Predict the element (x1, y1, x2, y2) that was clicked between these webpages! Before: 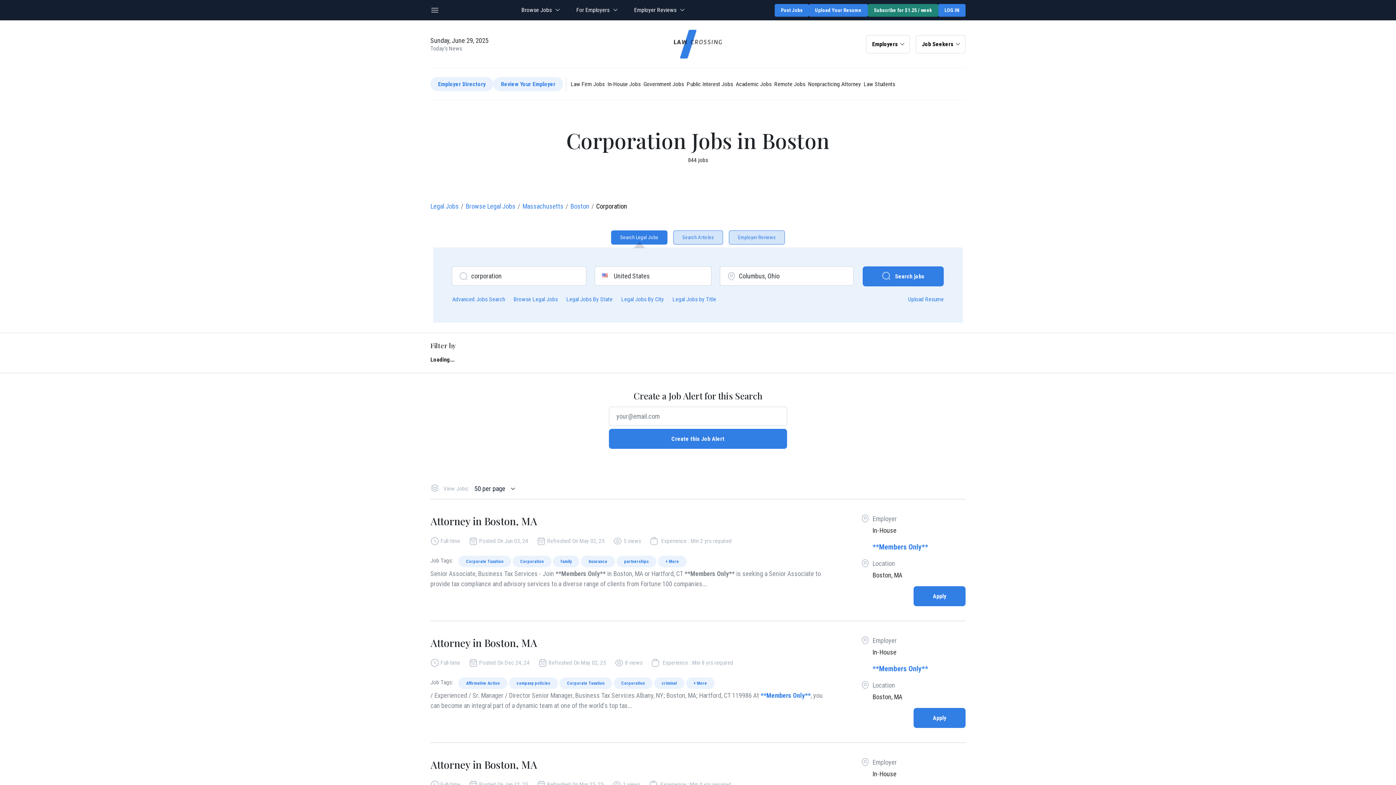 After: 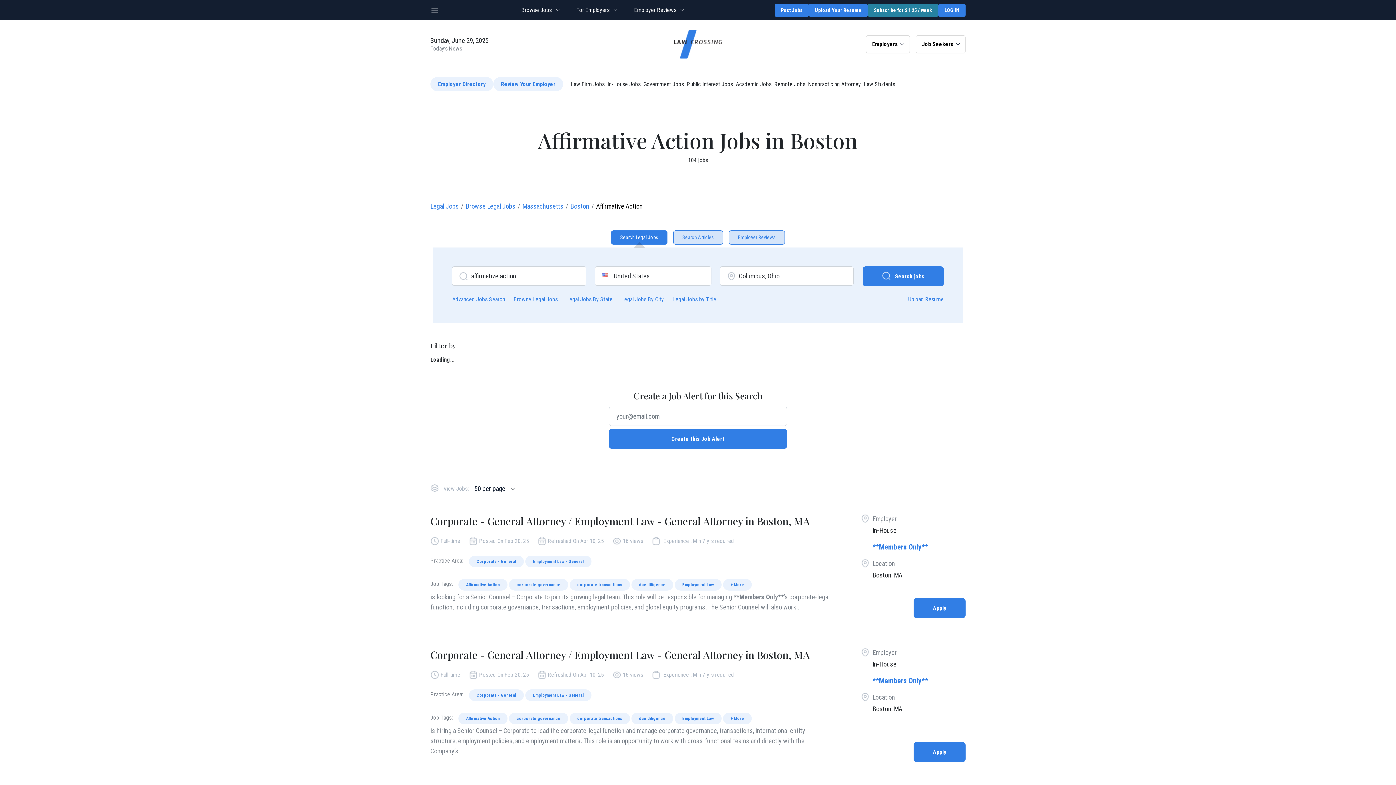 Action: bbox: (458, 677, 507, 689) label: Affirmative Action